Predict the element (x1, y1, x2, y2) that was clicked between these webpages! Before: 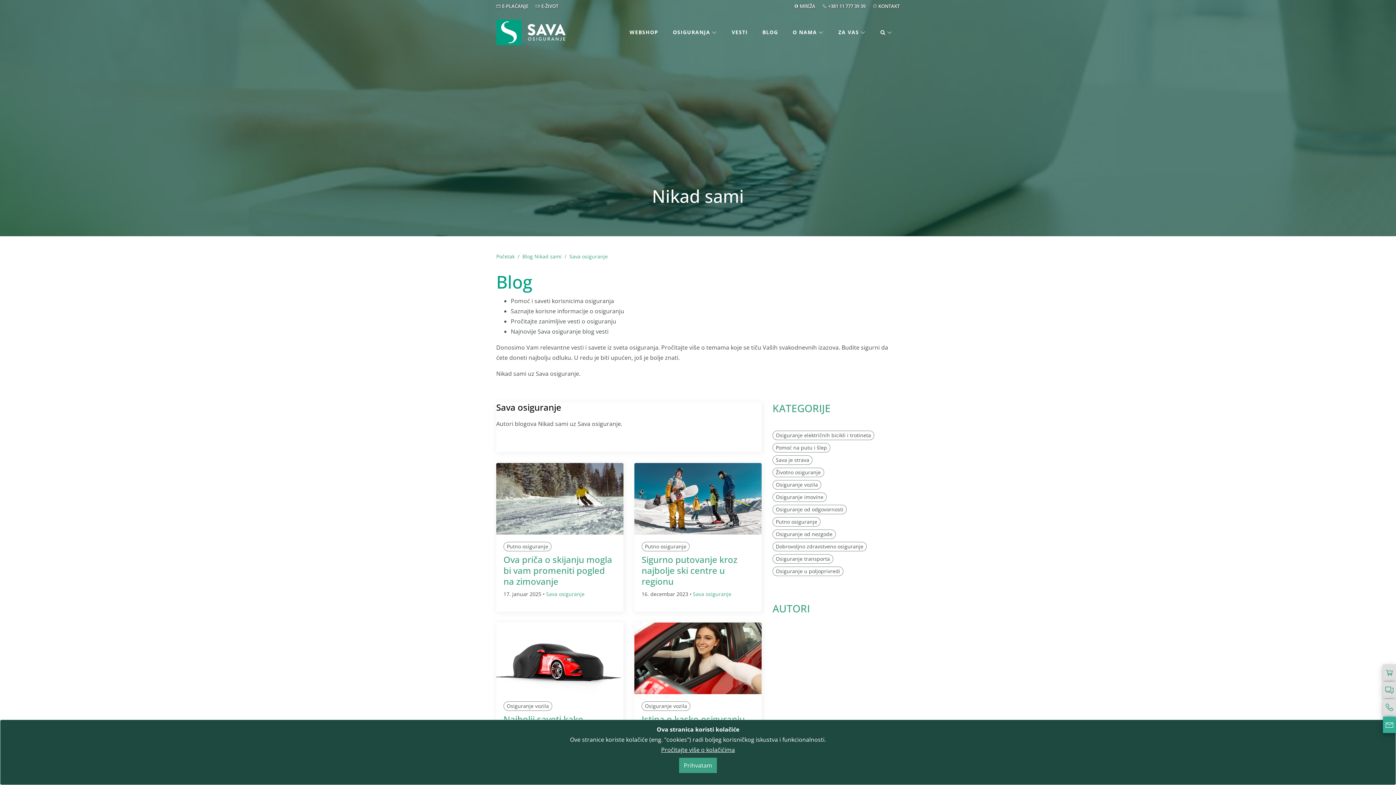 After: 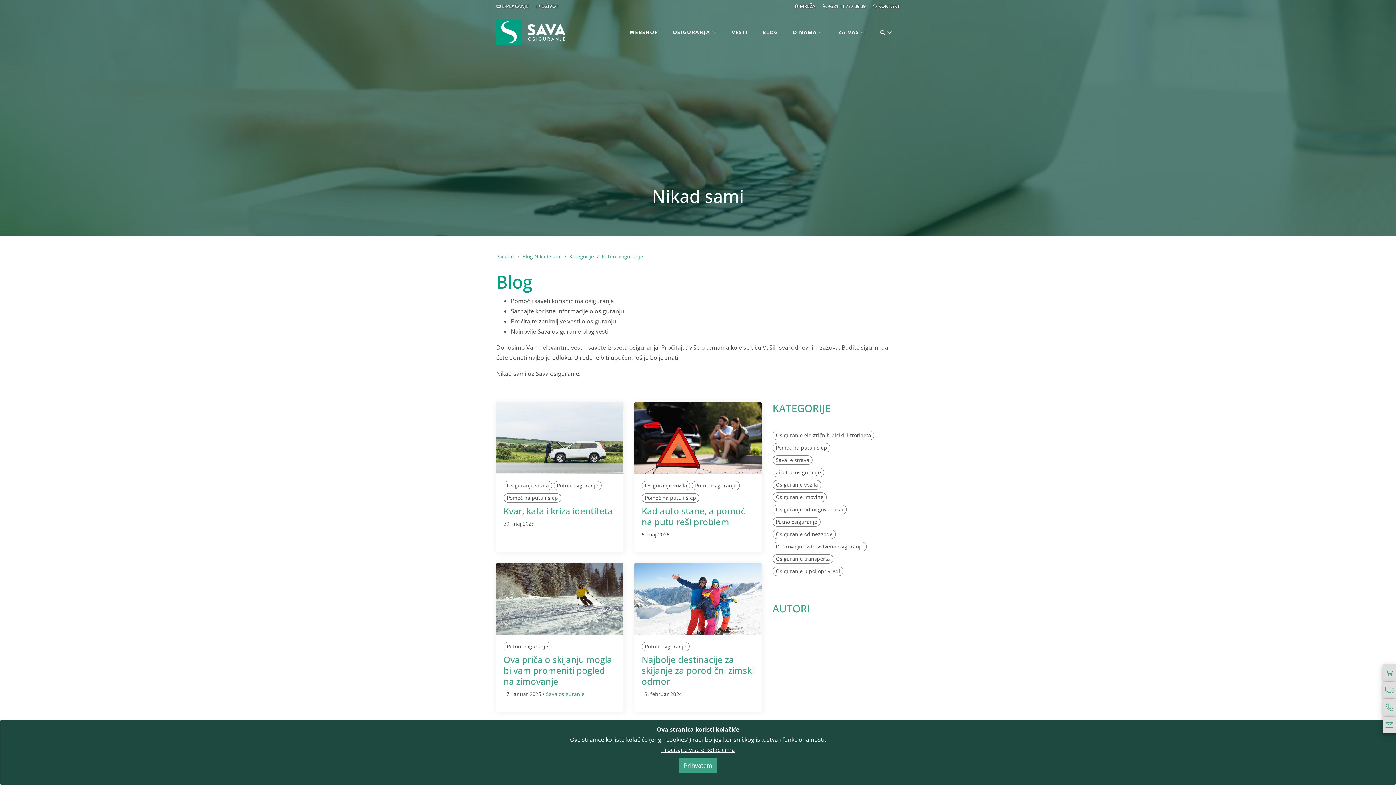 Action: label: Putno osiguranje bbox: (641, 542, 689, 551)